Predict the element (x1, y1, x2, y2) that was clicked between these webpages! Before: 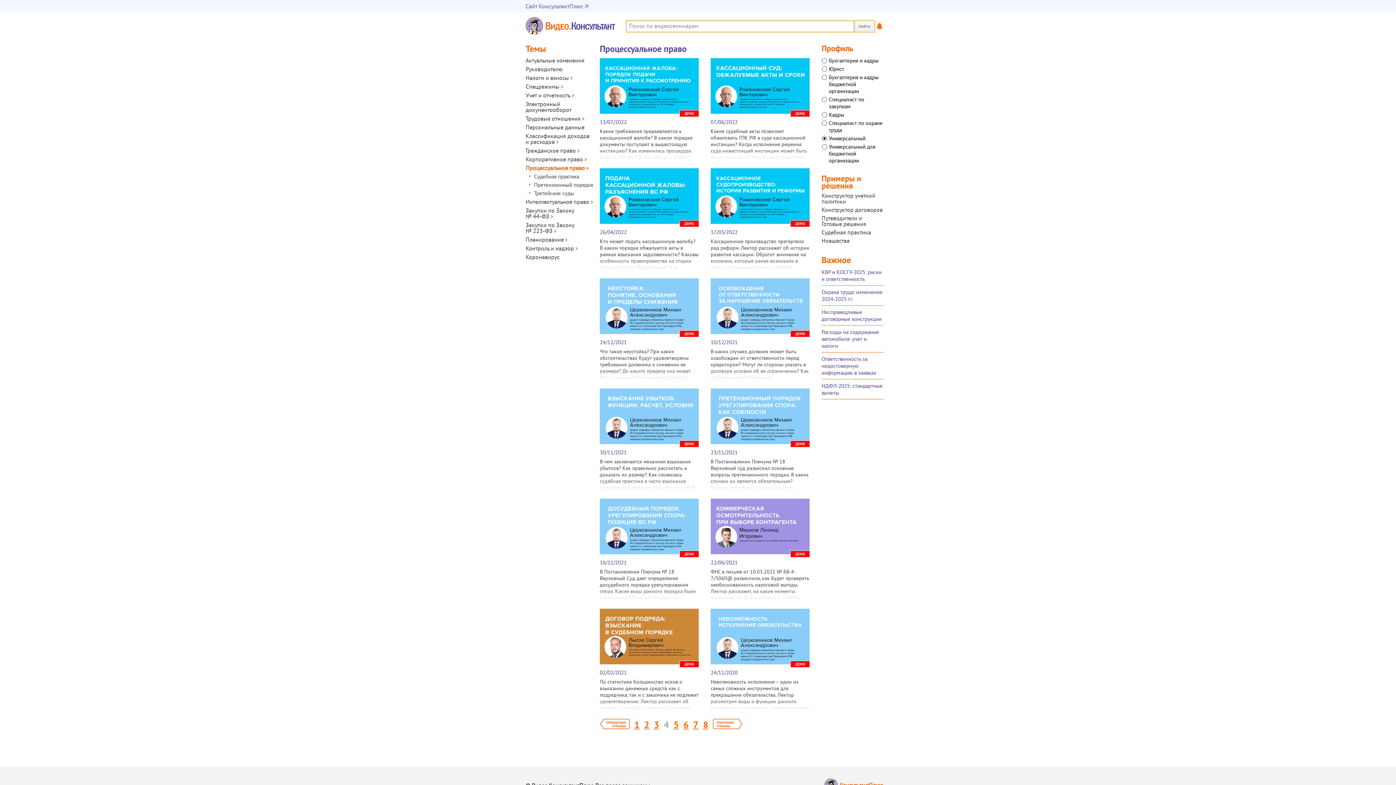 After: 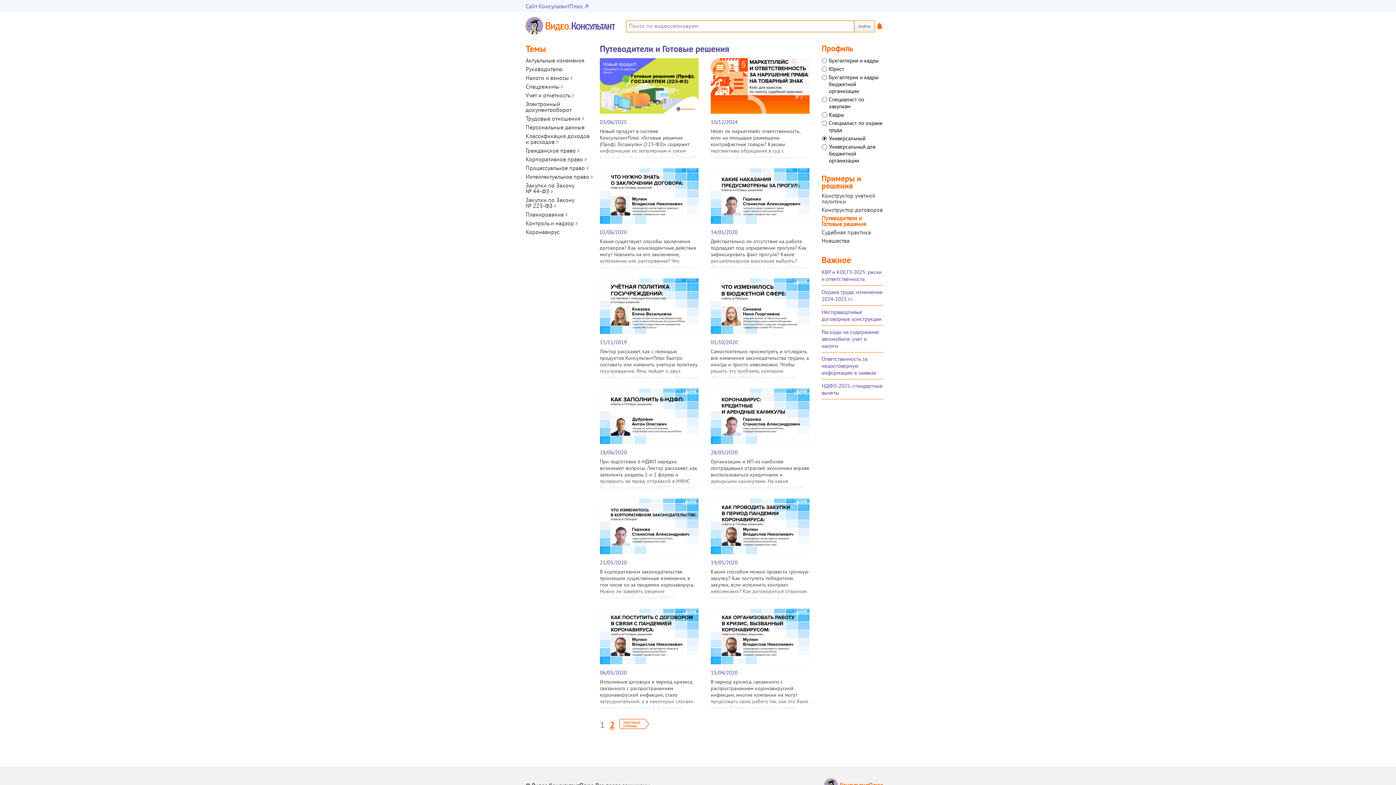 Action: bbox: (821, 214, 866, 227) label: Путеводители и Готовые решения